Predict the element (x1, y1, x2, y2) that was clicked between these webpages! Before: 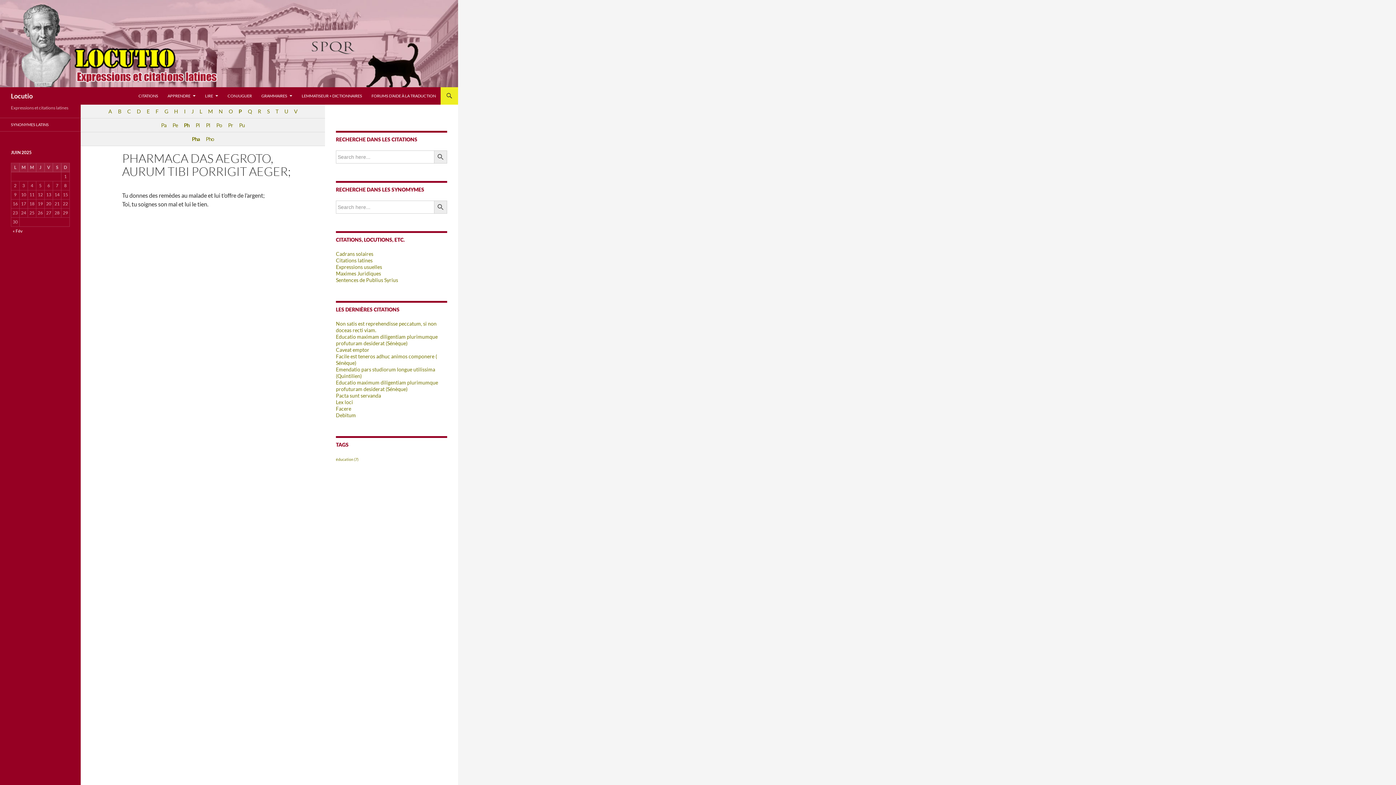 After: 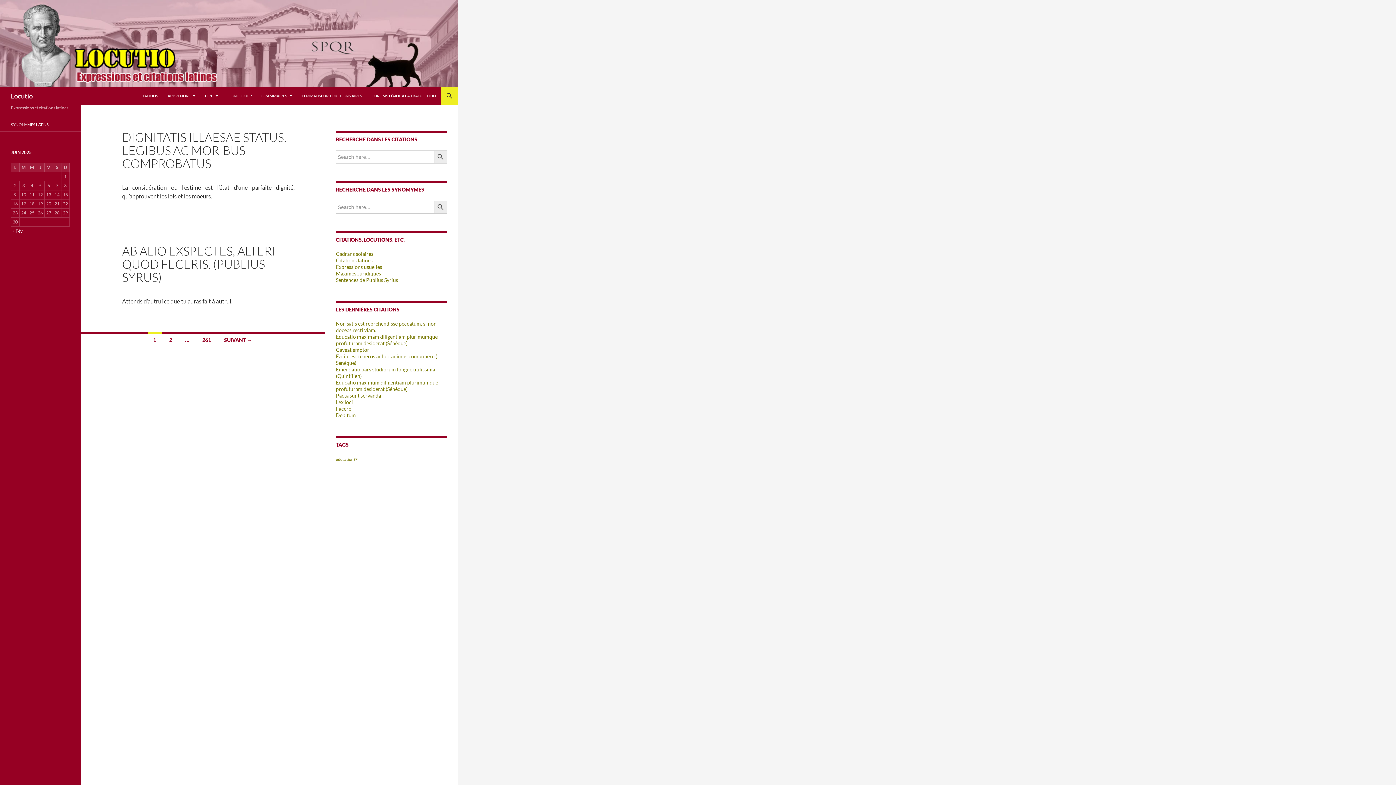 Action: bbox: (336, 250, 373, 257) label: Cadrans solaires